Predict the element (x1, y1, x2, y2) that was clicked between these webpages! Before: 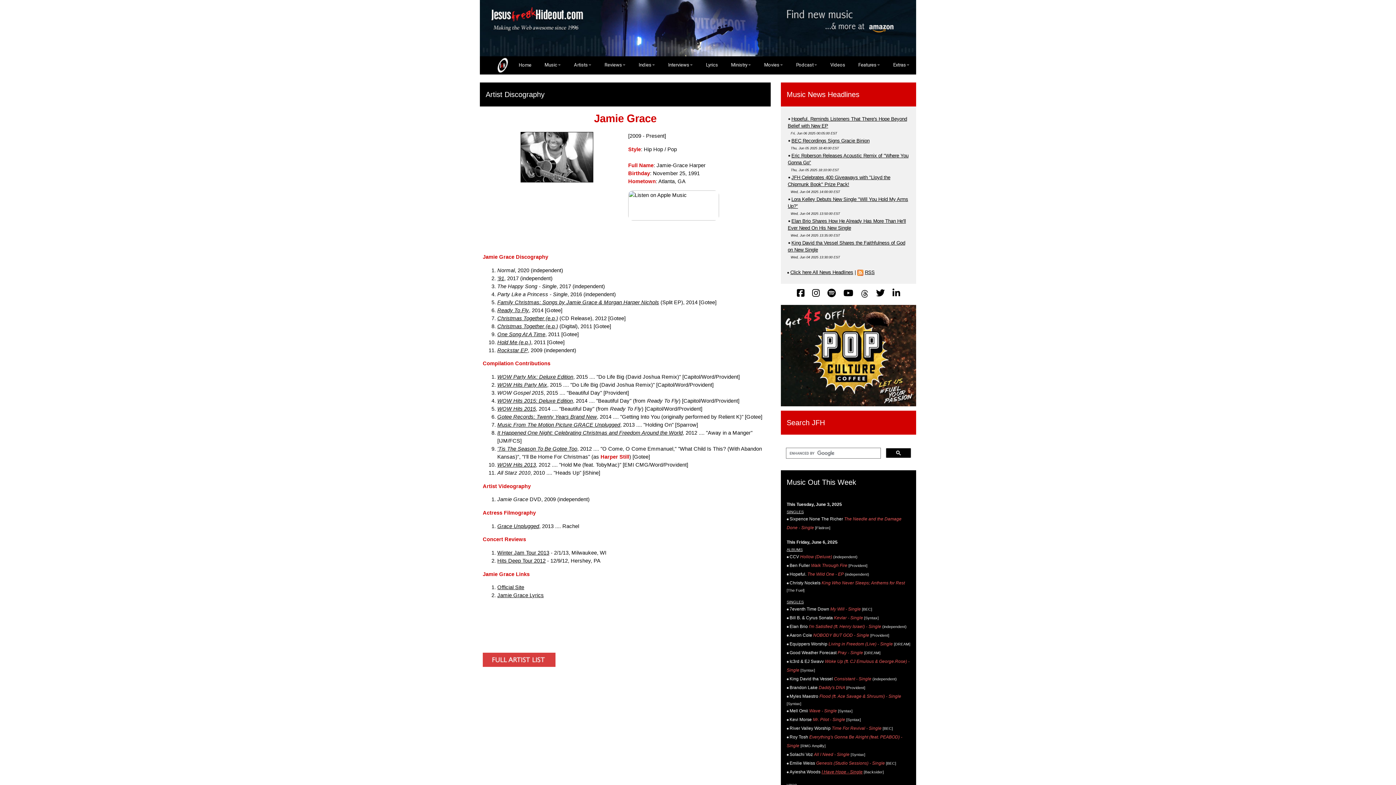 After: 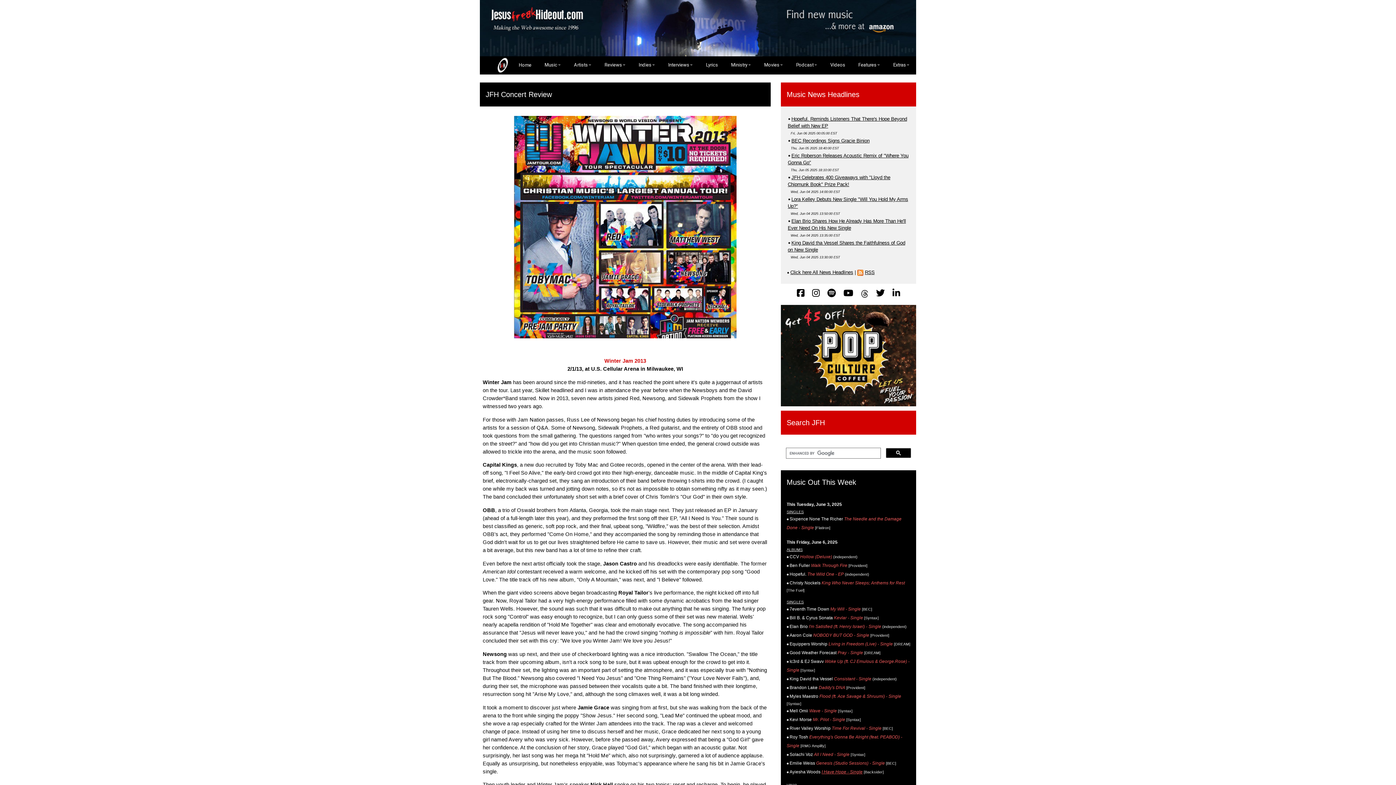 Action: label: Winter Jam Tour 2013 bbox: (497, 550, 549, 555)